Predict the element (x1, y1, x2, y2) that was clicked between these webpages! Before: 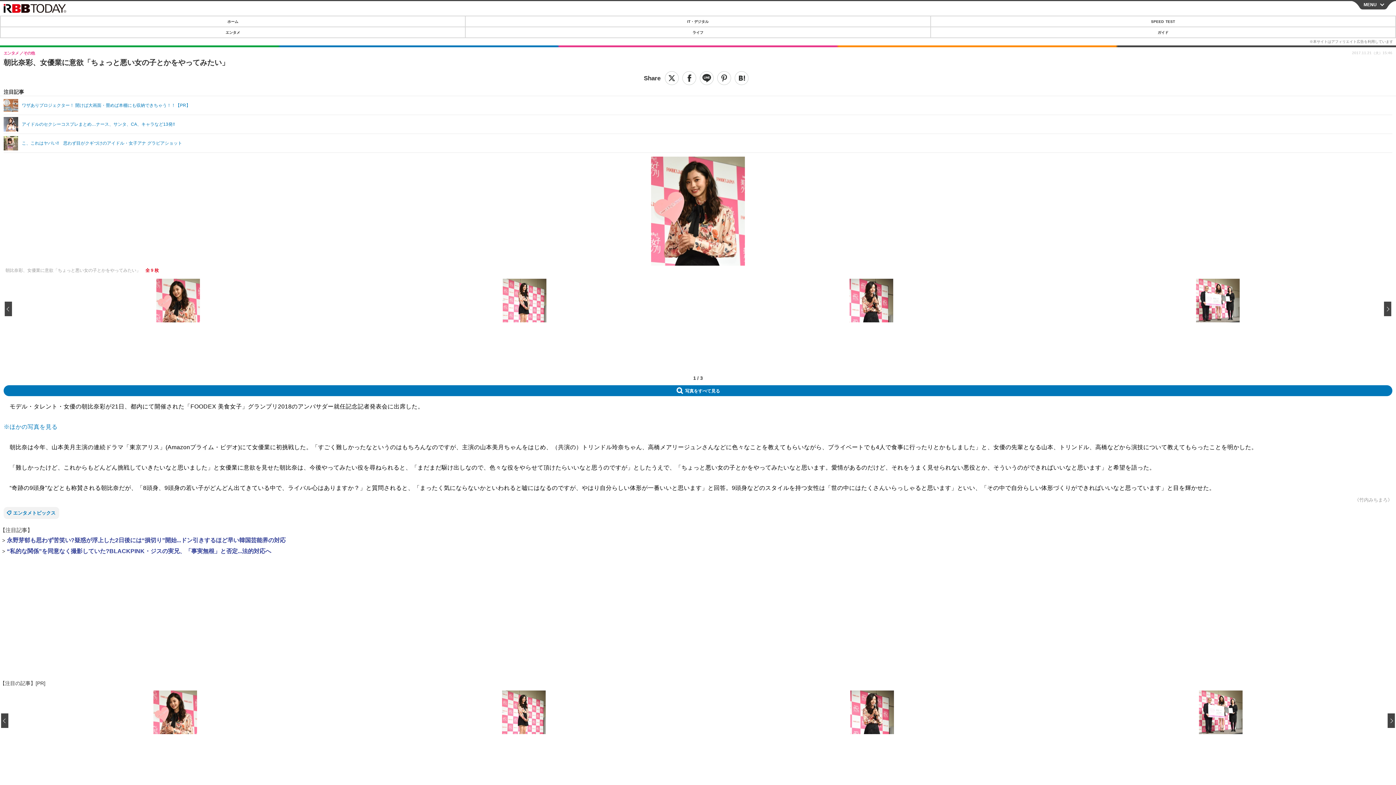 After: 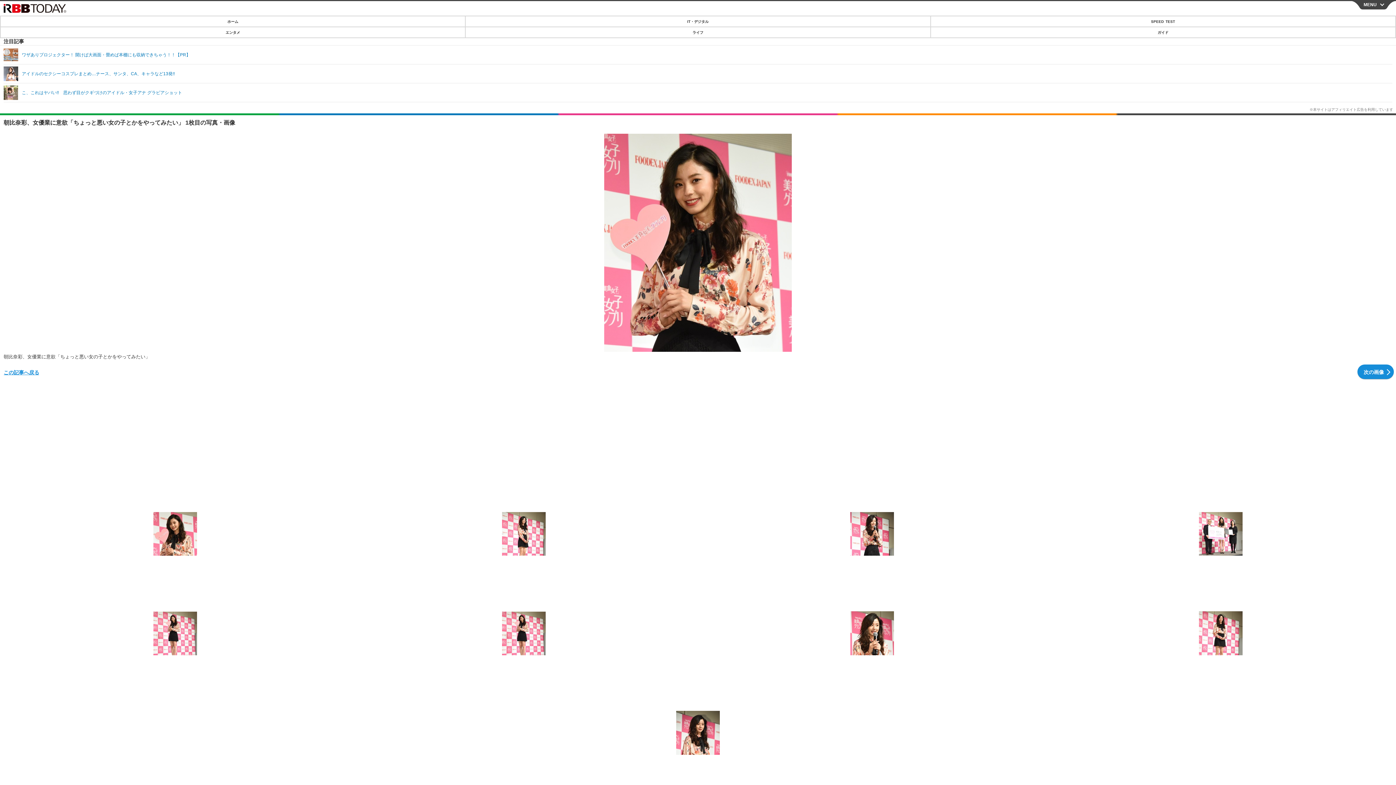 Action: bbox: (3, 385, 1392, 396) label: 写真をすべて見る